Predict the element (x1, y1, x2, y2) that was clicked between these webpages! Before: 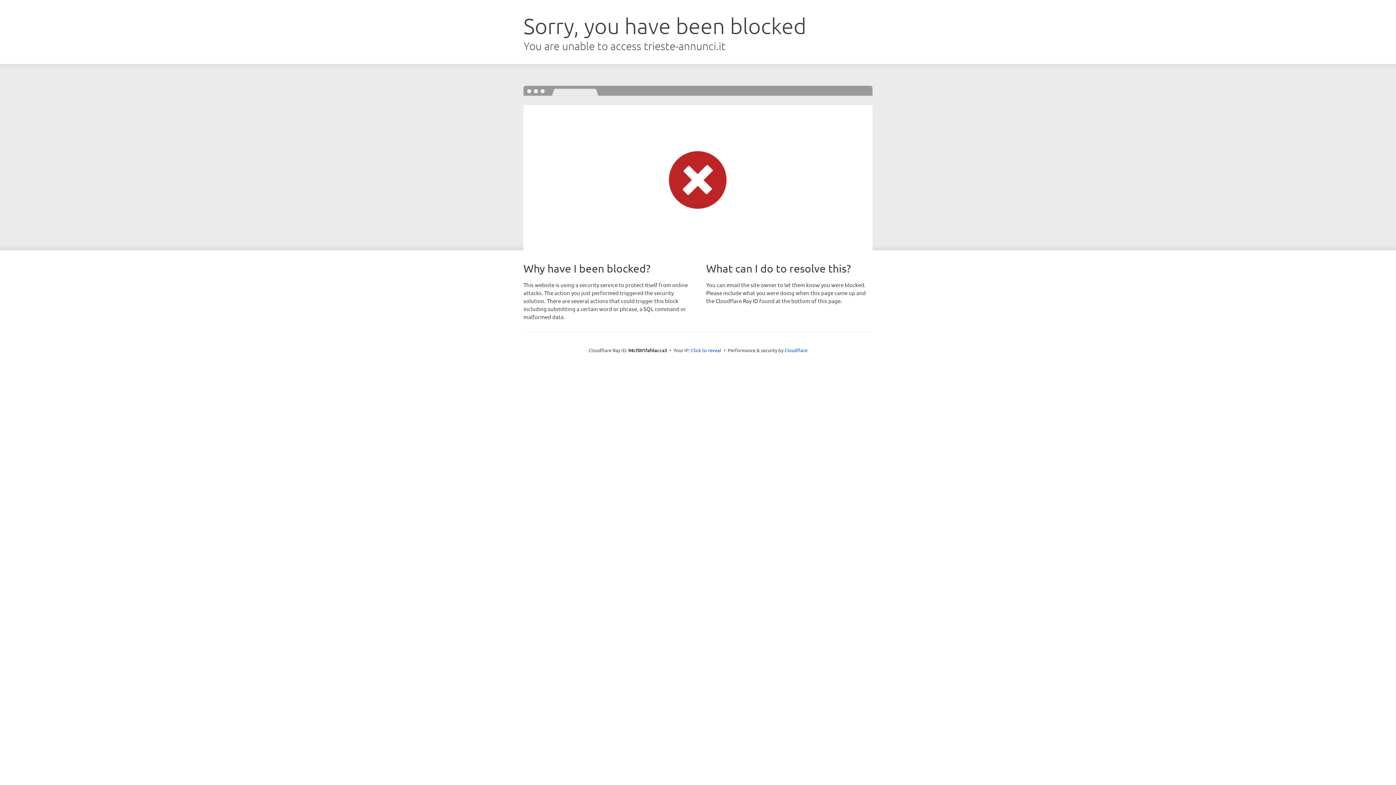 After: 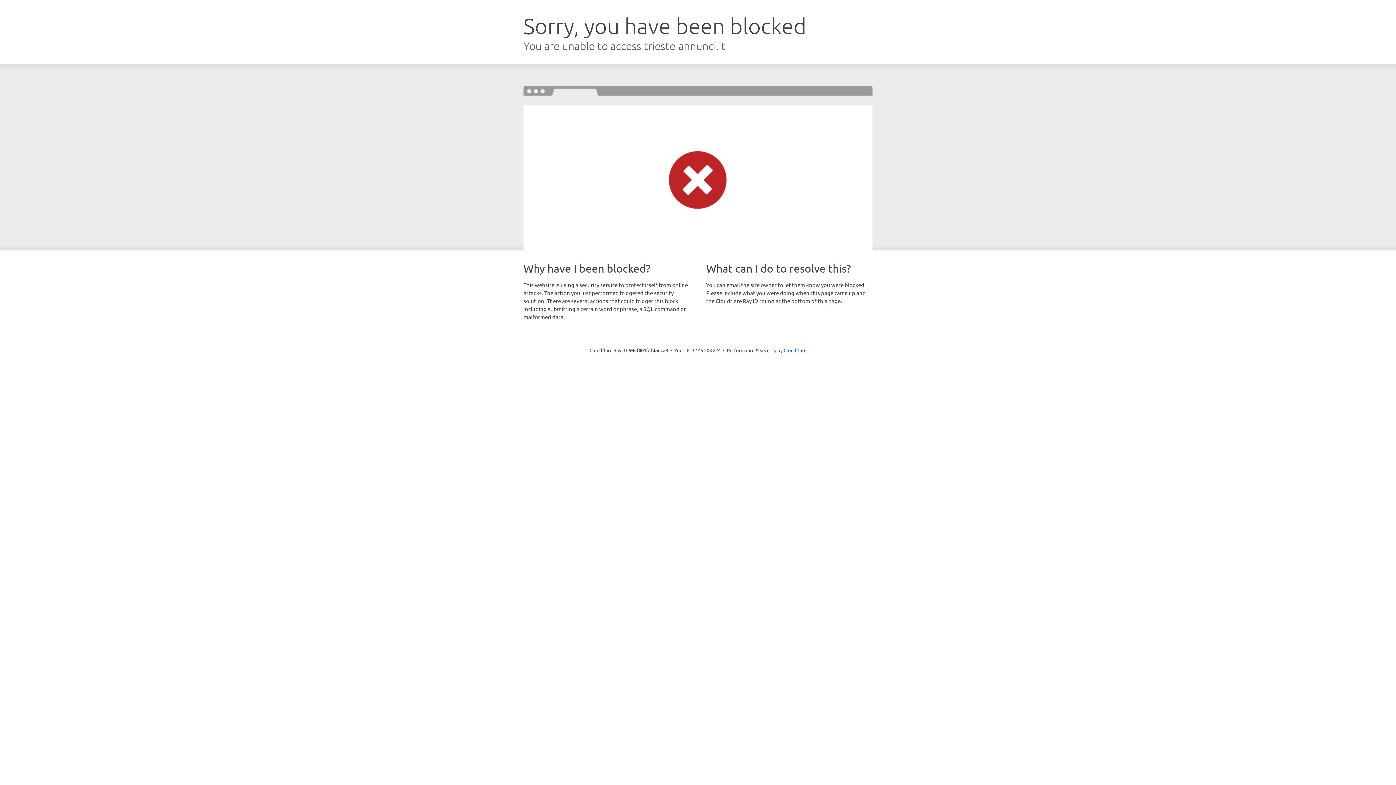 Action: bbox: (691, 346, 721, 353) label: Click to reveal